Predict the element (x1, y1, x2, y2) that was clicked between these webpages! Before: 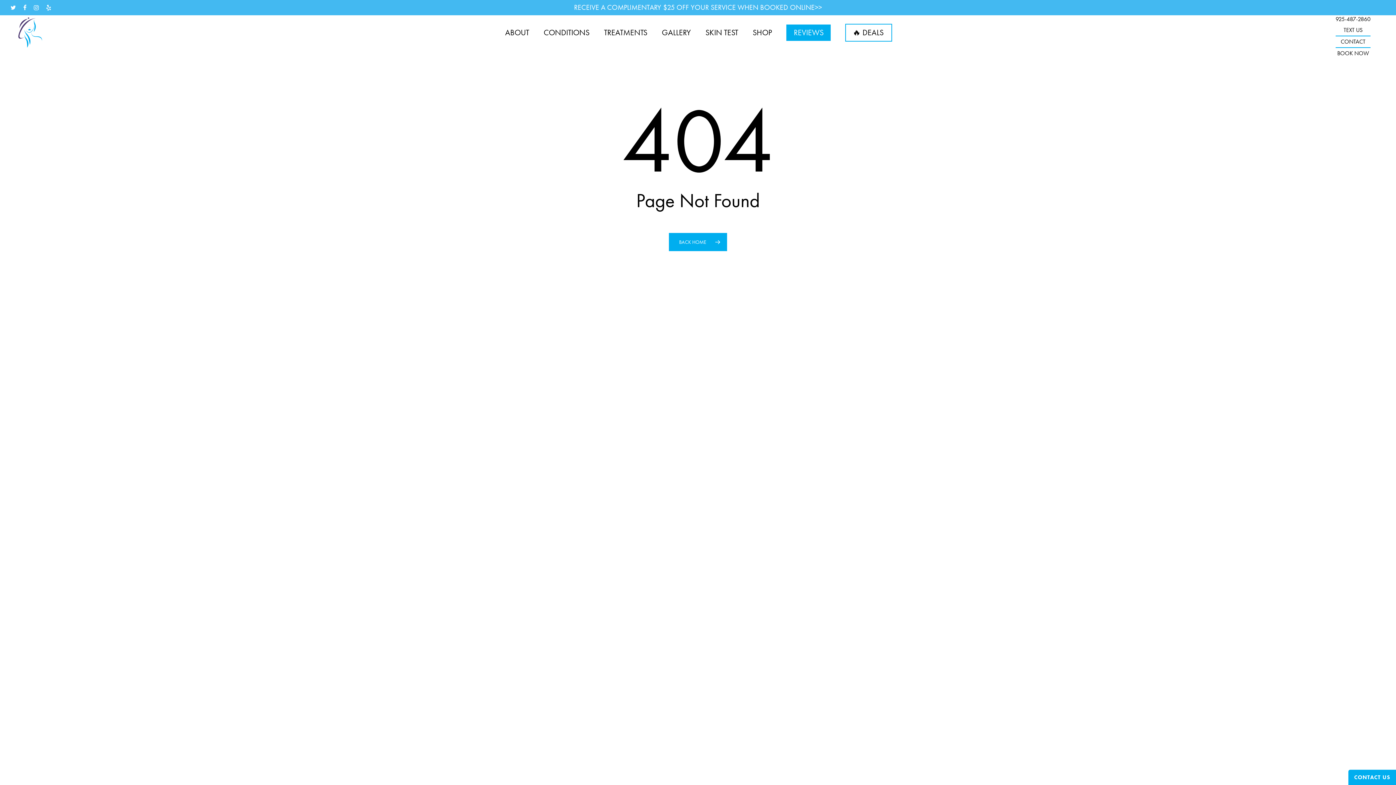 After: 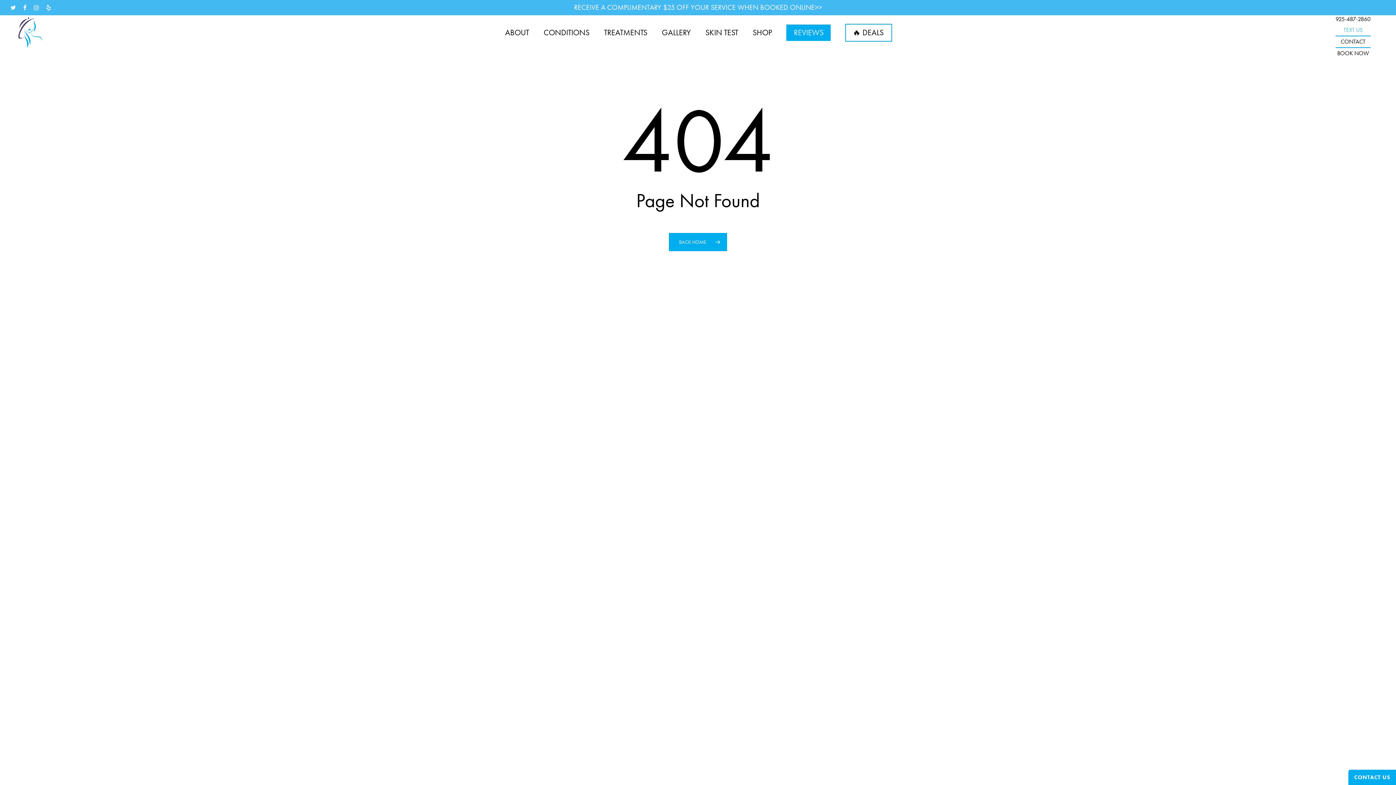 Action: bbox: (1336, 24, 1370, 35) label: TEXT US